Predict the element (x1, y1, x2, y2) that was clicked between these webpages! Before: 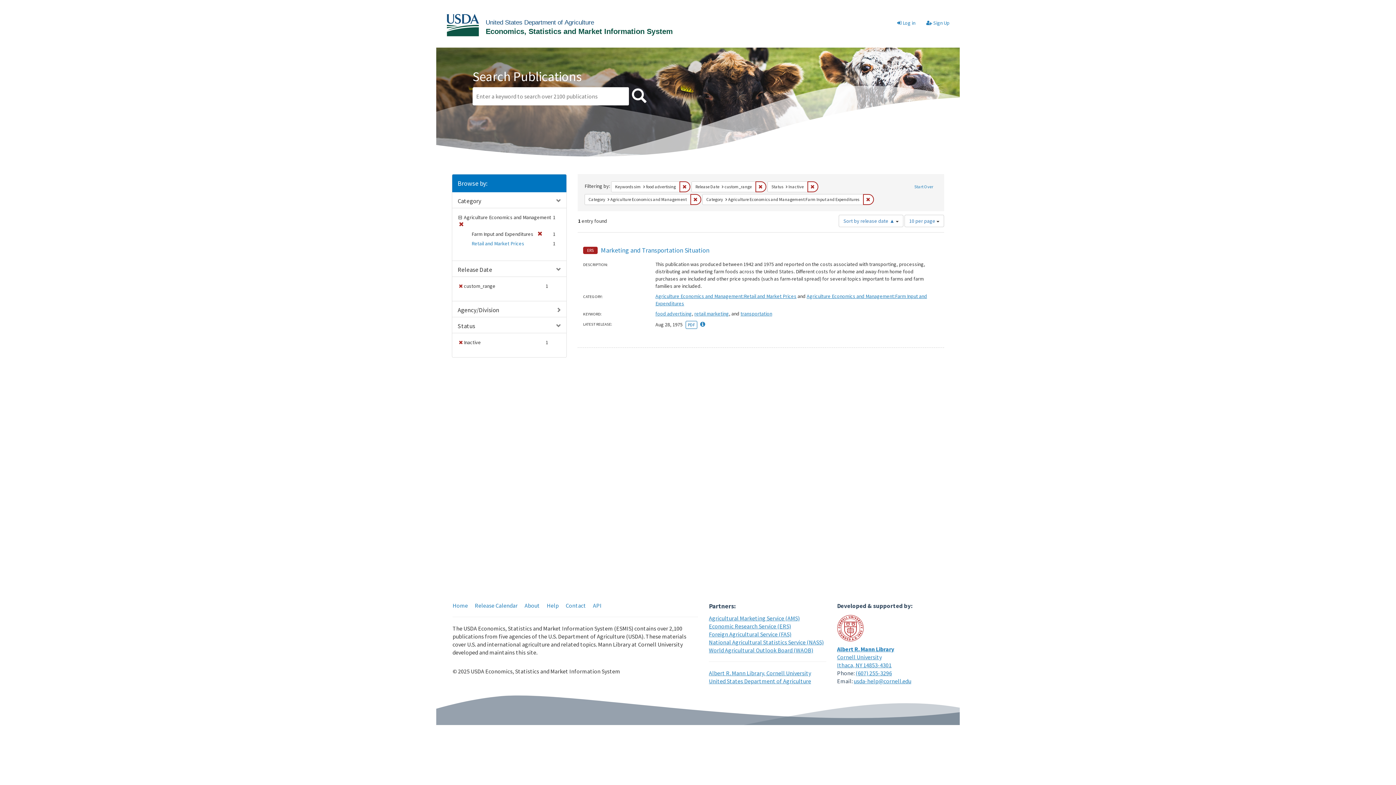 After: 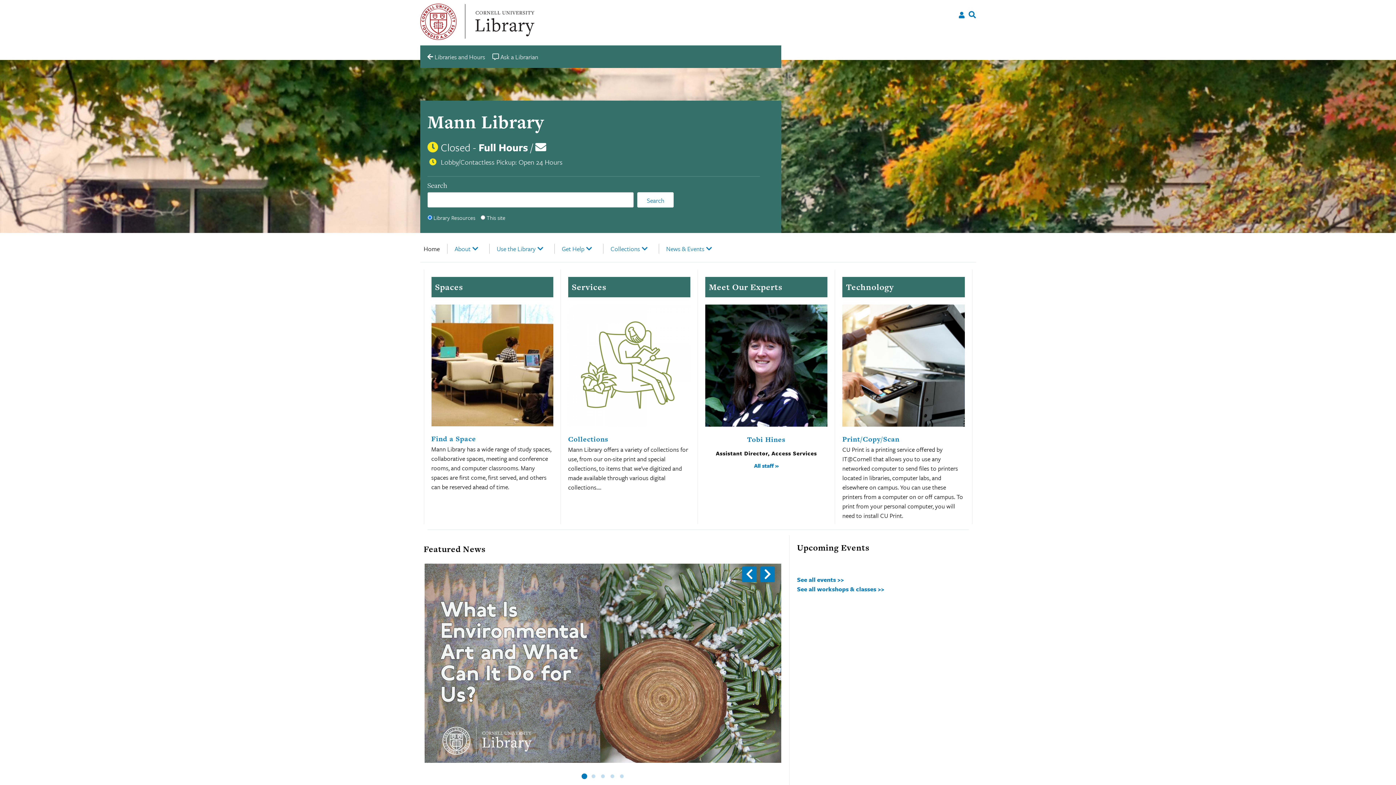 Action: label: Albert R. Mann Library bbox: (837, 645, 894, 653)